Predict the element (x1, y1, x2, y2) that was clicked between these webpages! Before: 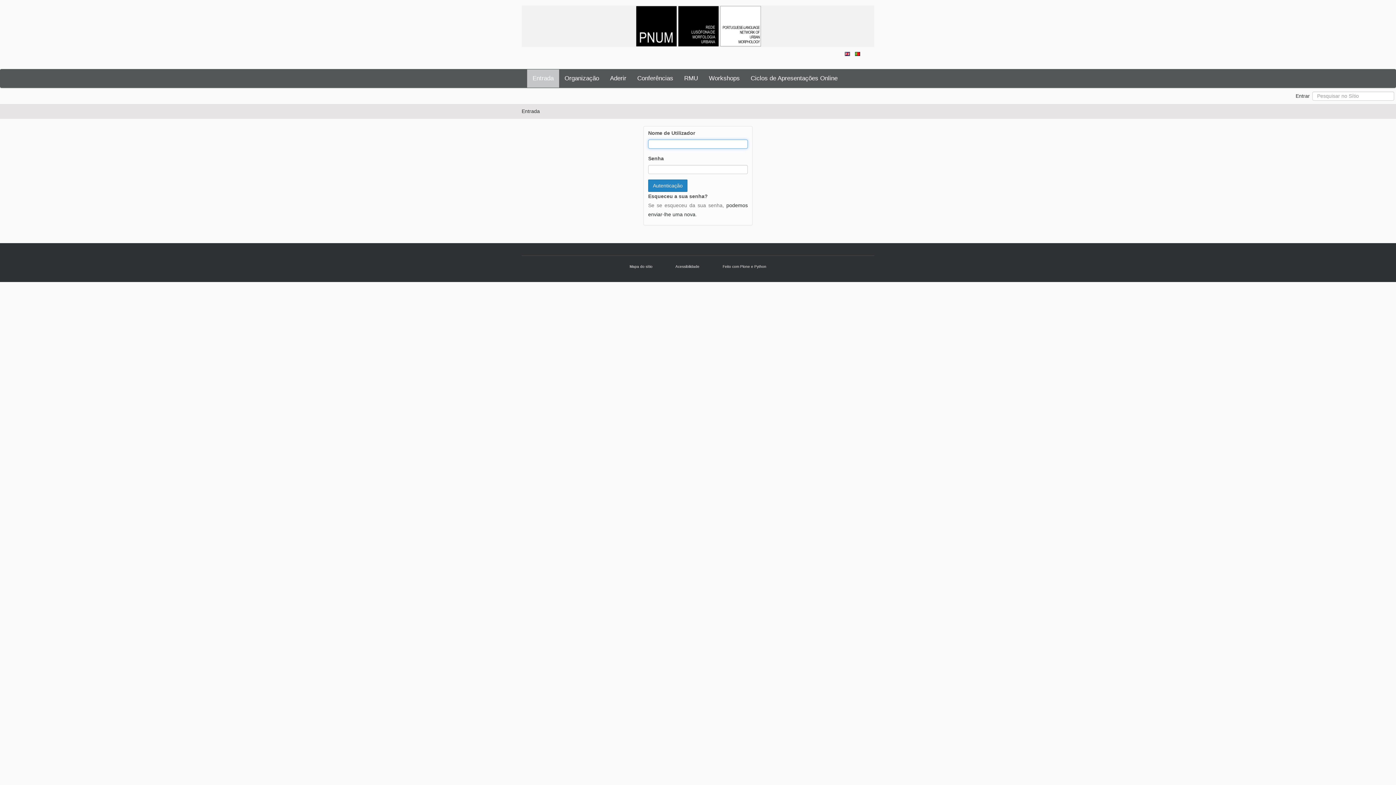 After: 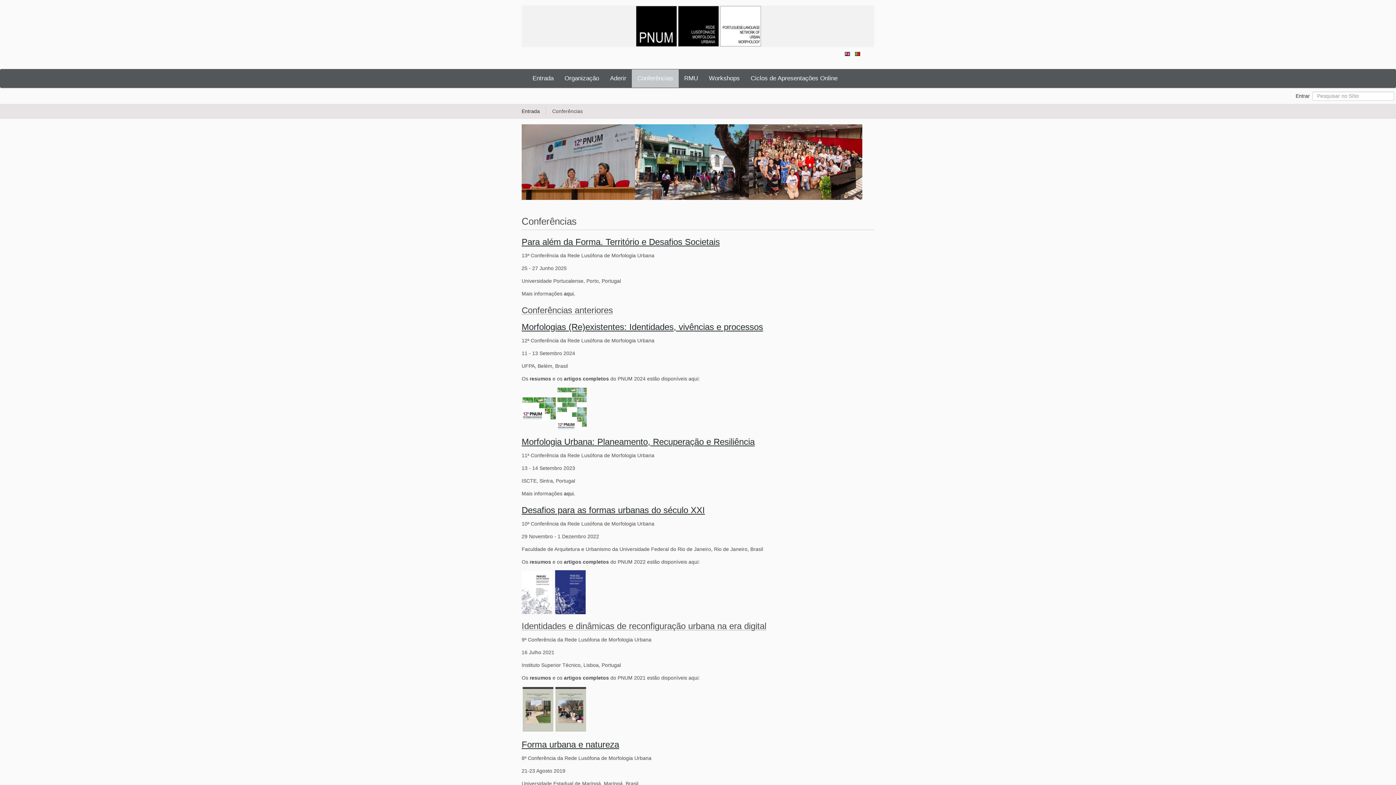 Action: label: Conferências bbox: (632, 69, 678, 87)